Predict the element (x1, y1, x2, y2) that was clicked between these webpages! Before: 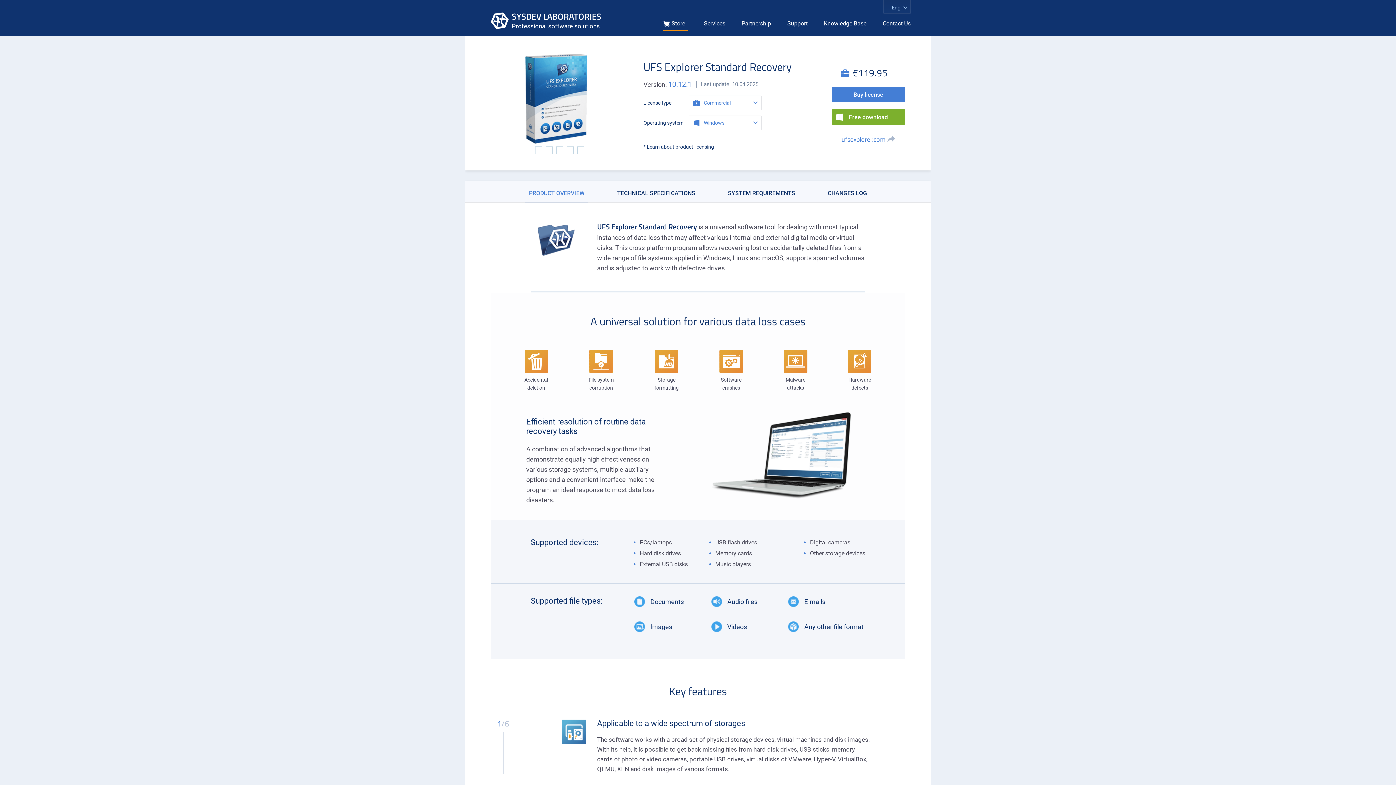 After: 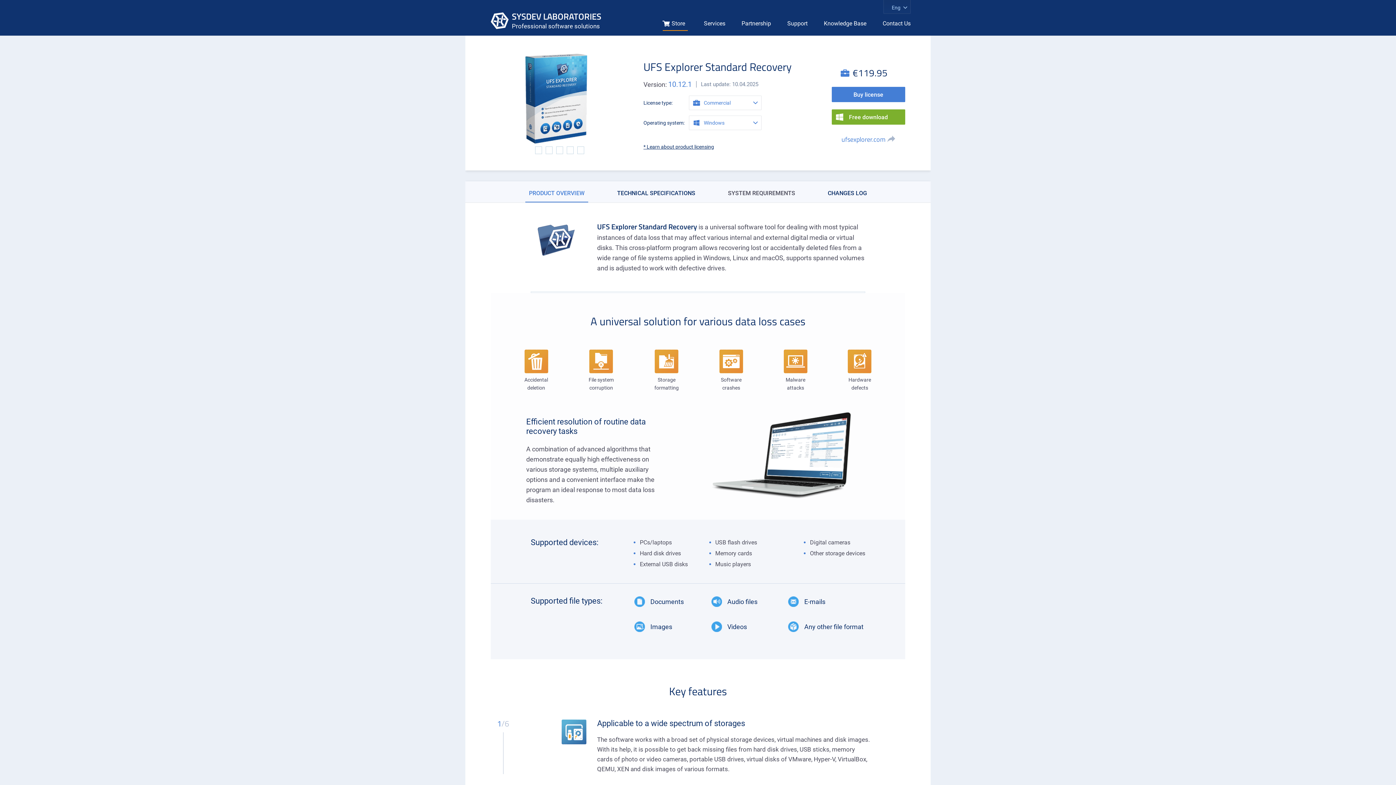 Action: label: SYSTEM REQUIREMENTS bbox: (724, 181, 799, 202)